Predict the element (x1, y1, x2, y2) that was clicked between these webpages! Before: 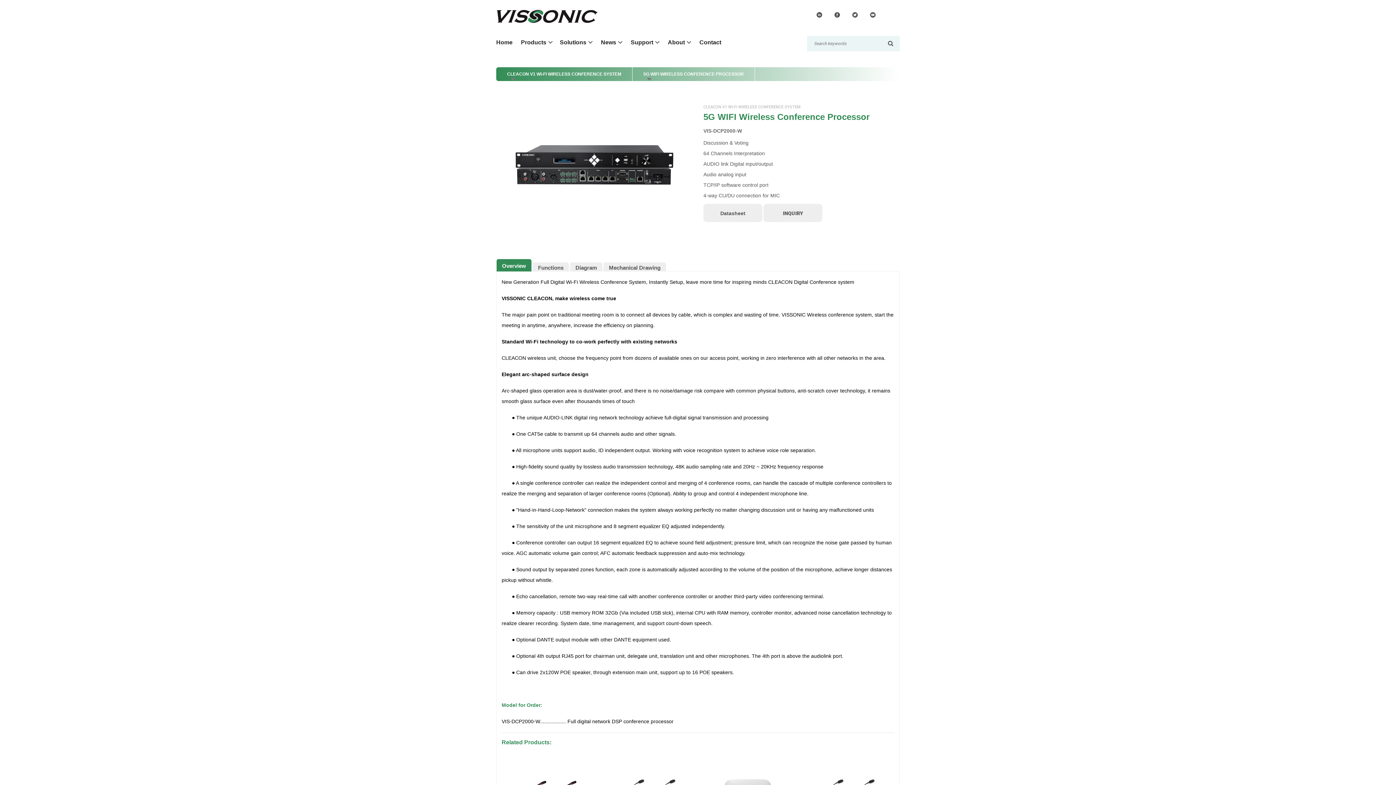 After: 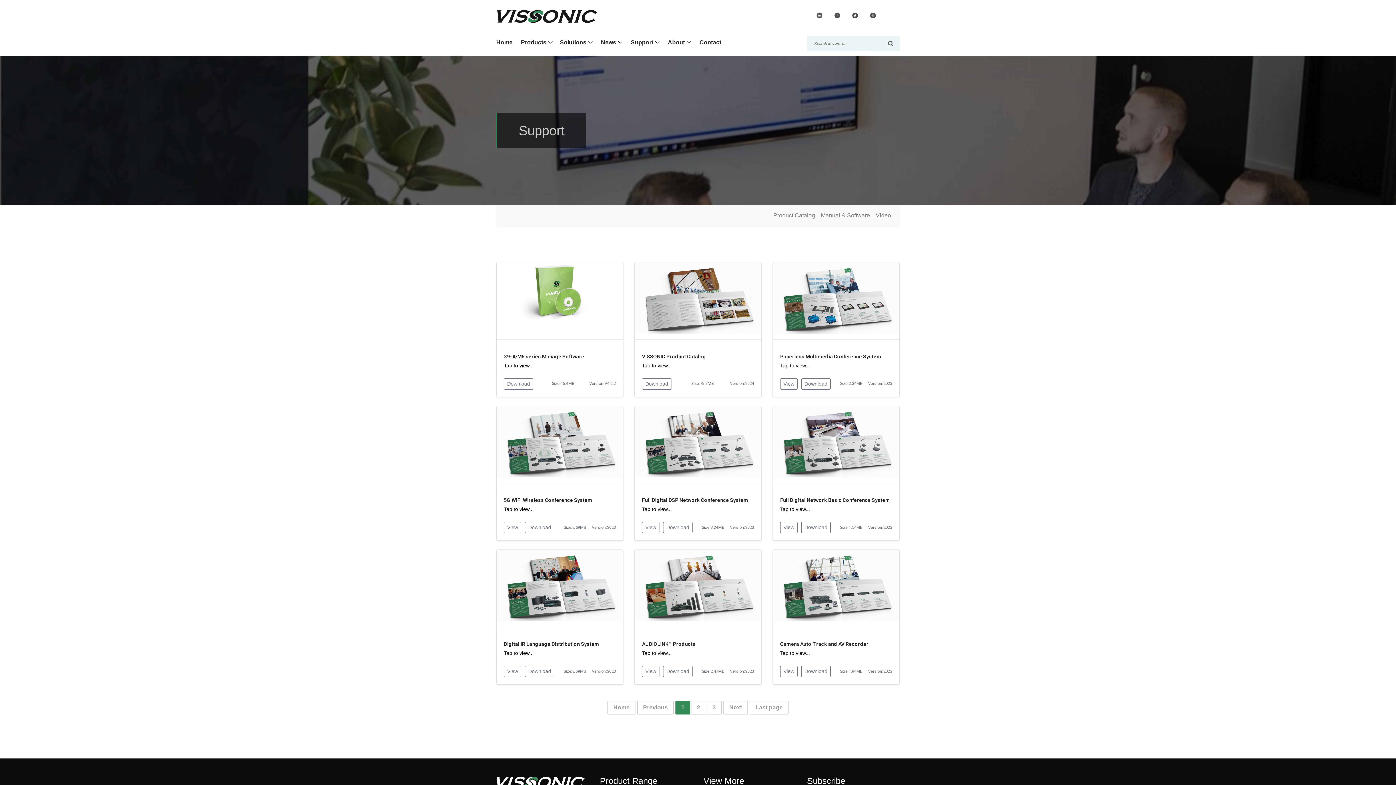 Action: label: Support bbox: (627, 36, 663, 48)